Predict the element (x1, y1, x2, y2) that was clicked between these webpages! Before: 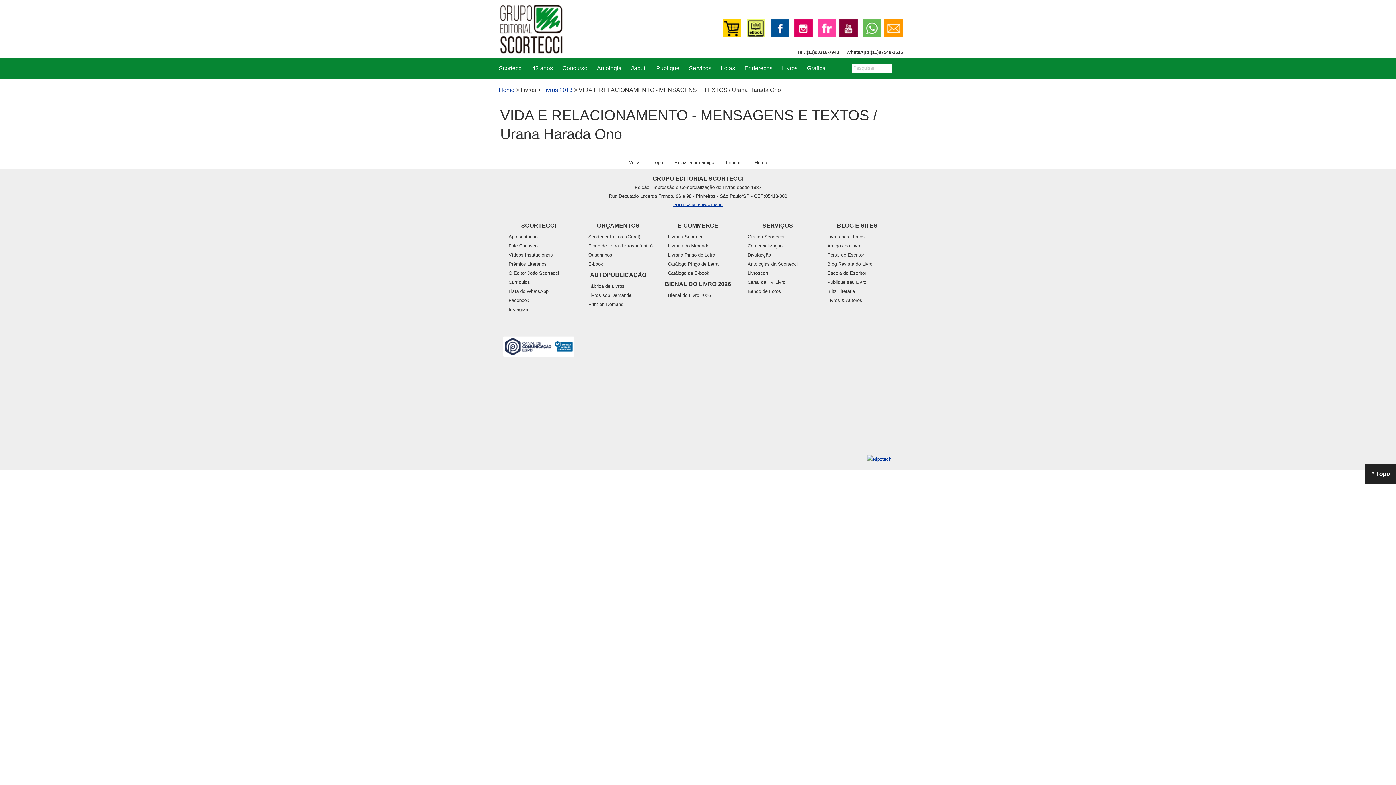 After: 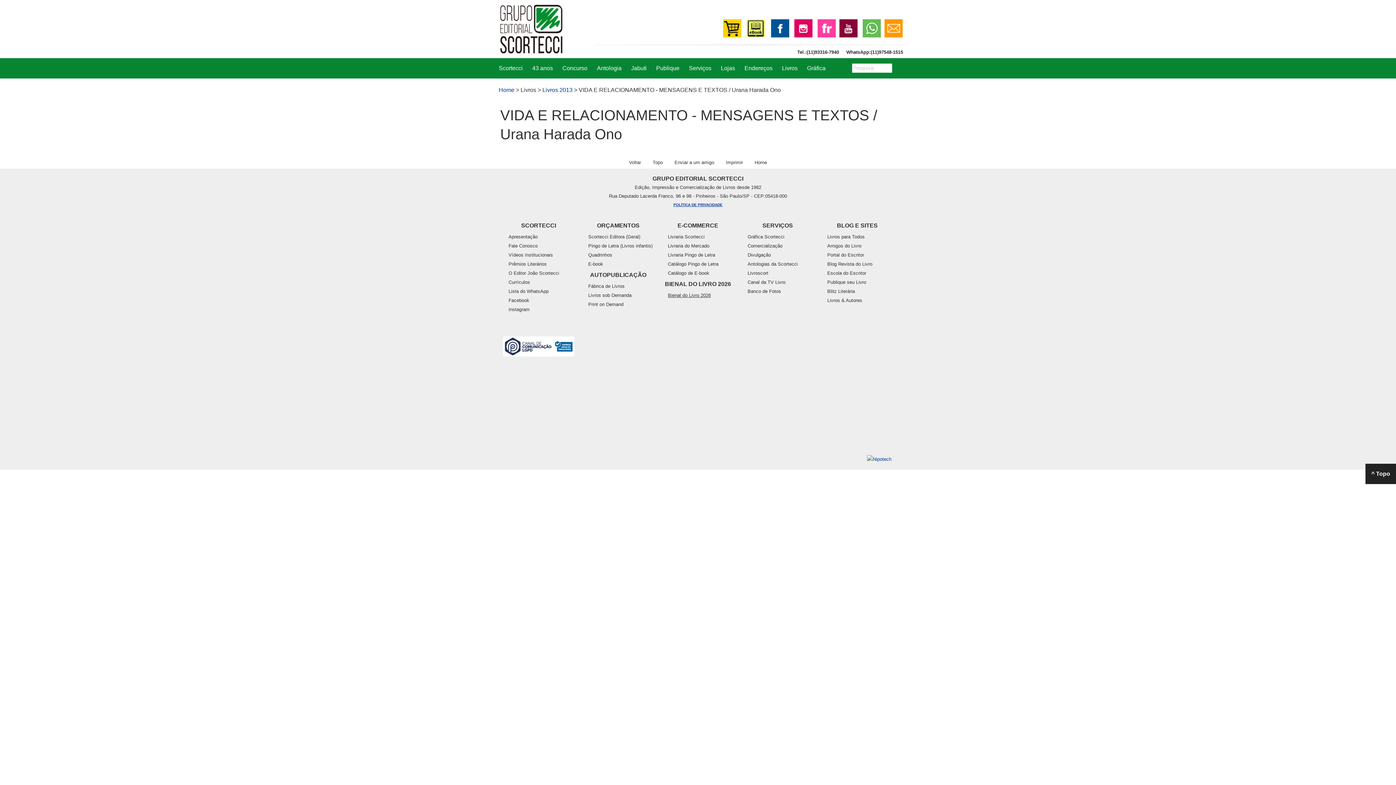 Action: label: Bienal do Livro 2026 bbox: (668, 292, 711, 298)